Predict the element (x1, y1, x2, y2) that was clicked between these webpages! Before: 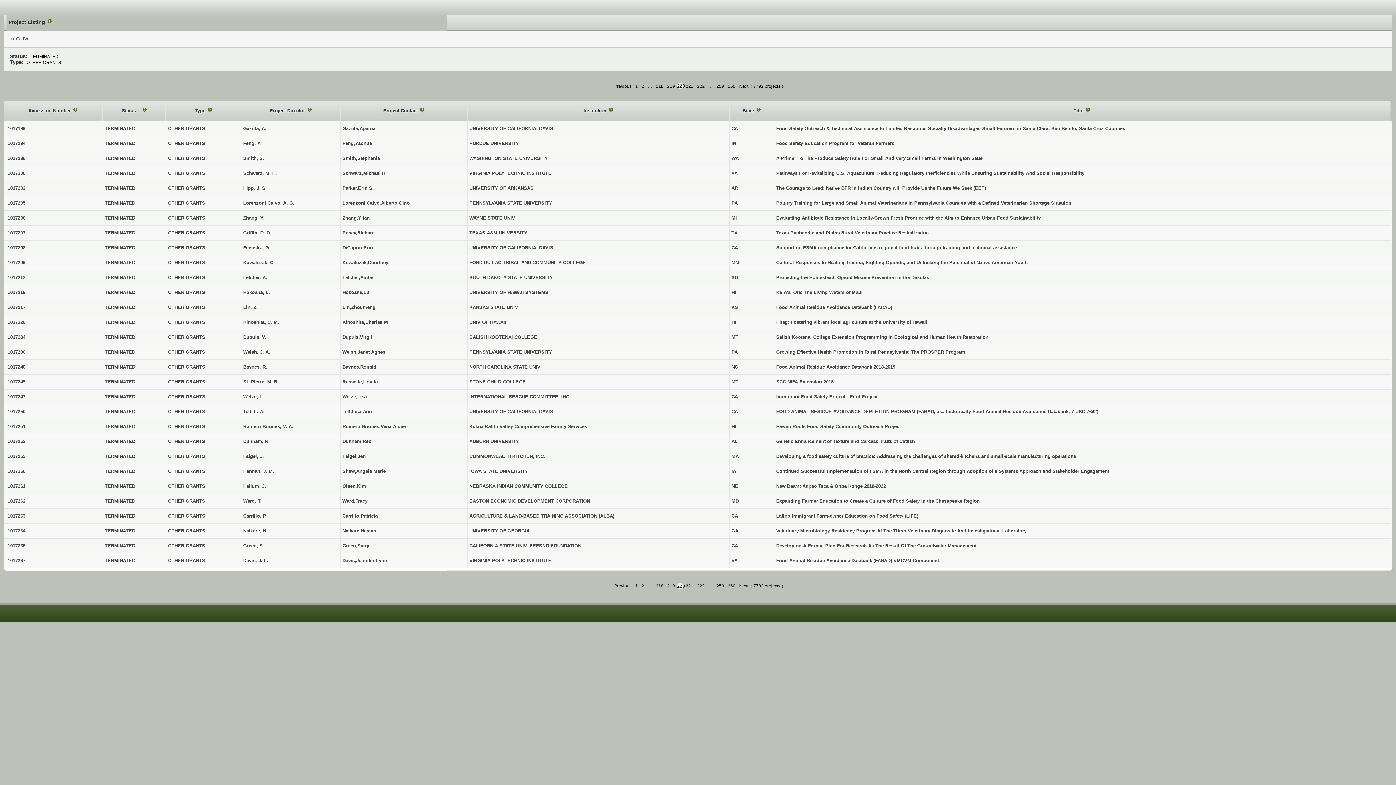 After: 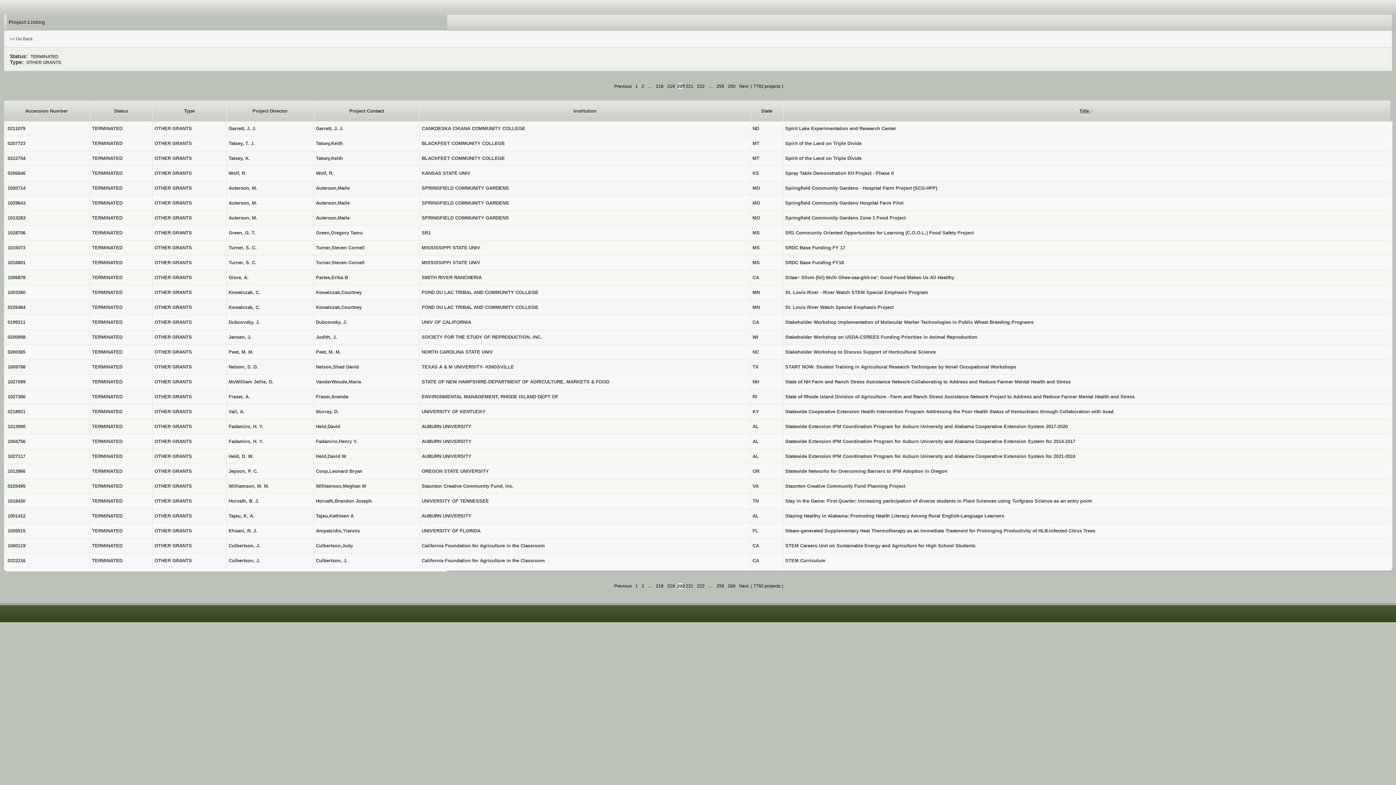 Action: label: Title  bbox: (1073, 107, 1085, 113)